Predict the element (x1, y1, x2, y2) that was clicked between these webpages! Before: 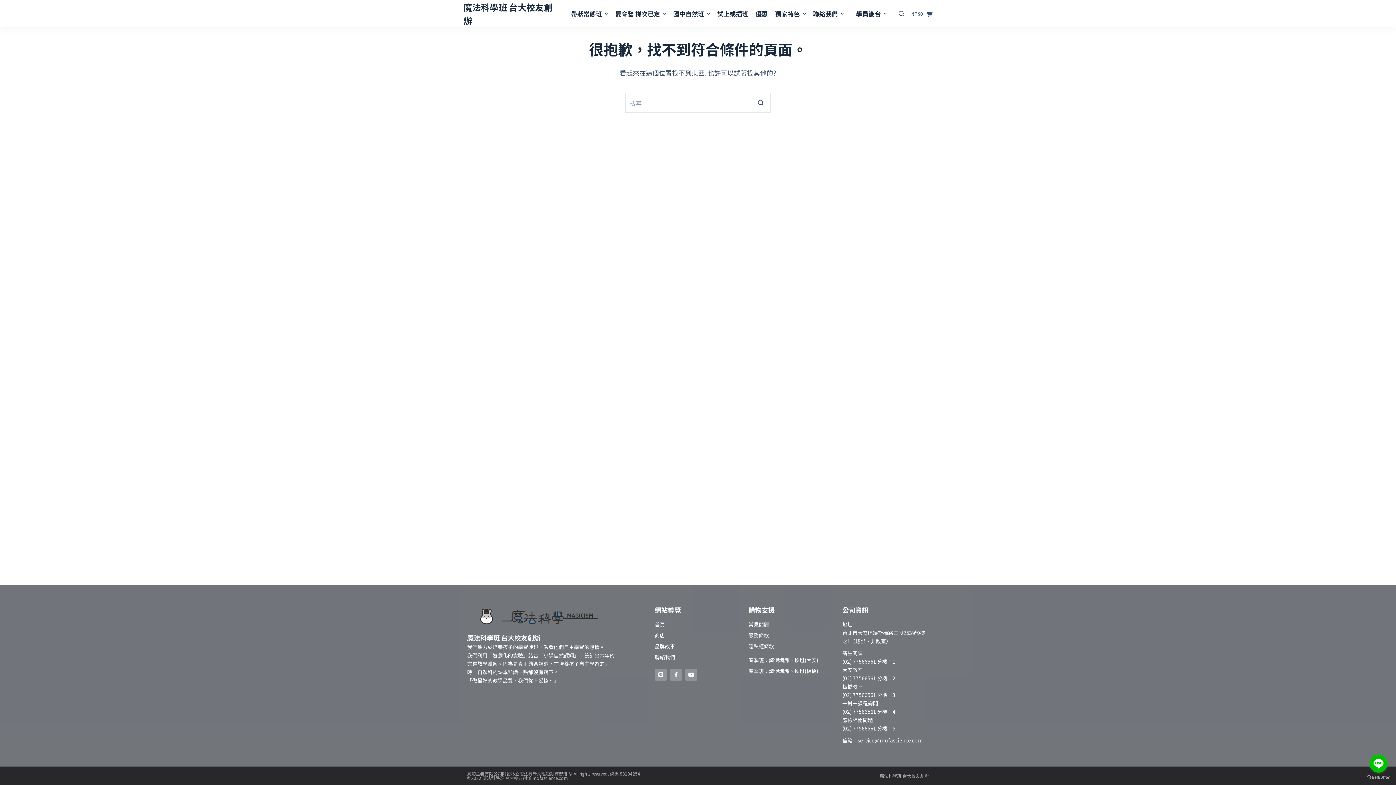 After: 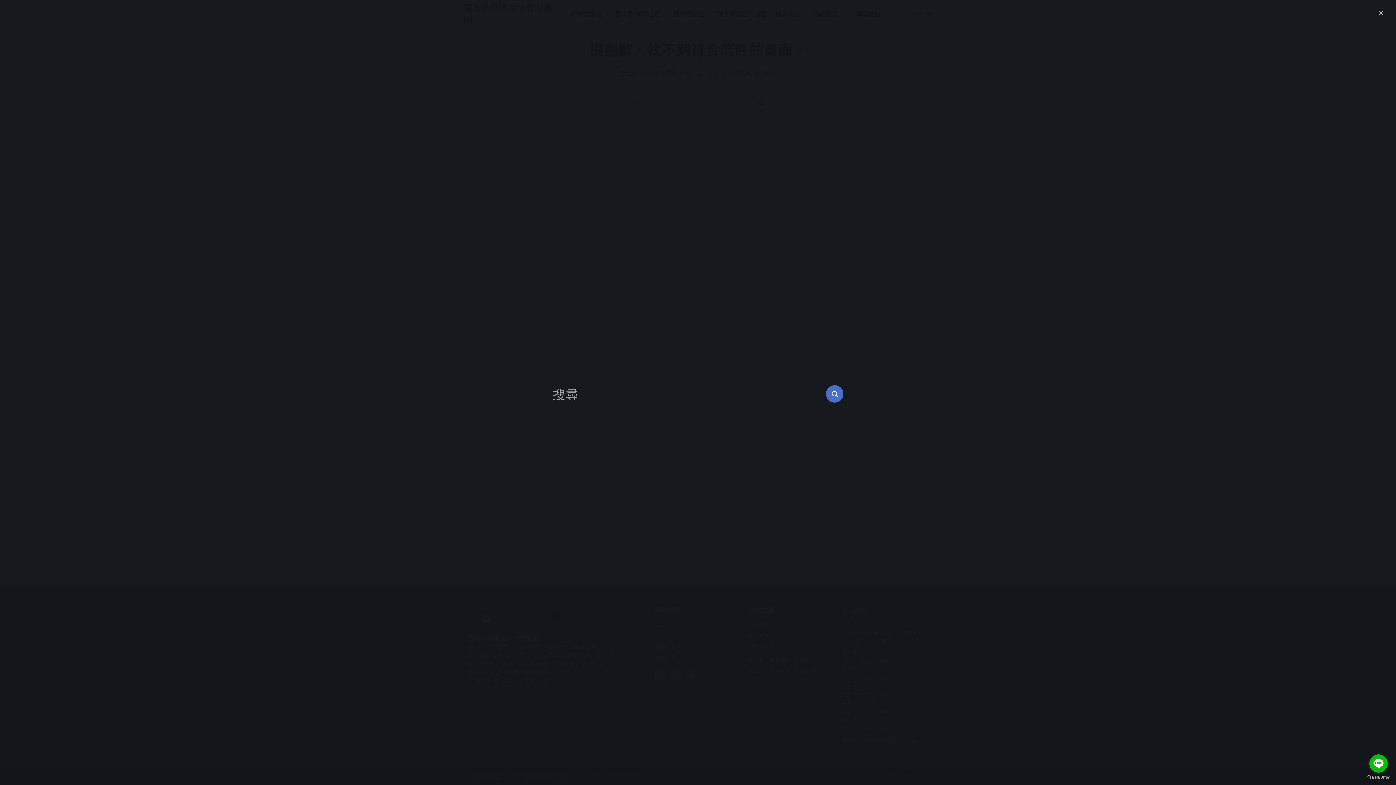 Action: label: 開啟搜尋表單 bbox: (898, 10, 904, 16)